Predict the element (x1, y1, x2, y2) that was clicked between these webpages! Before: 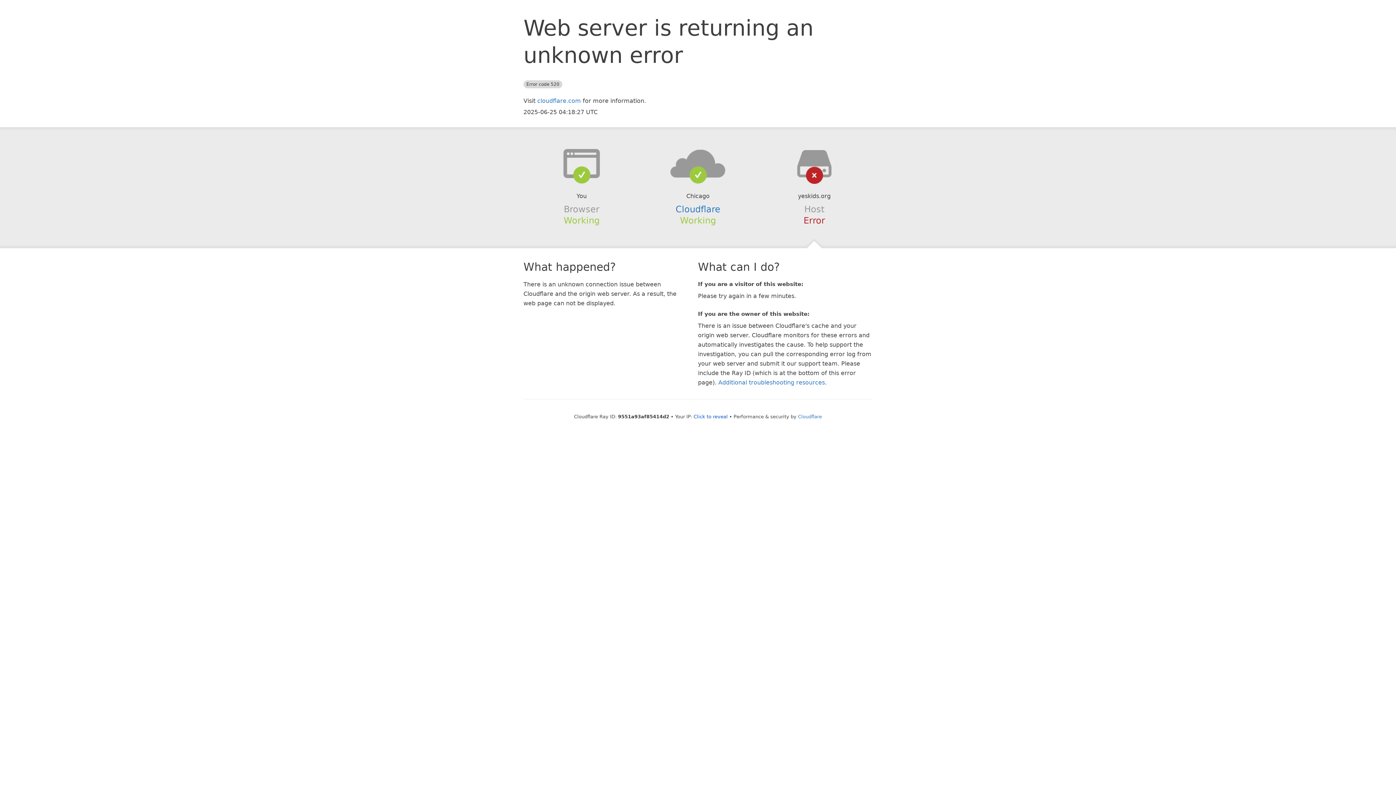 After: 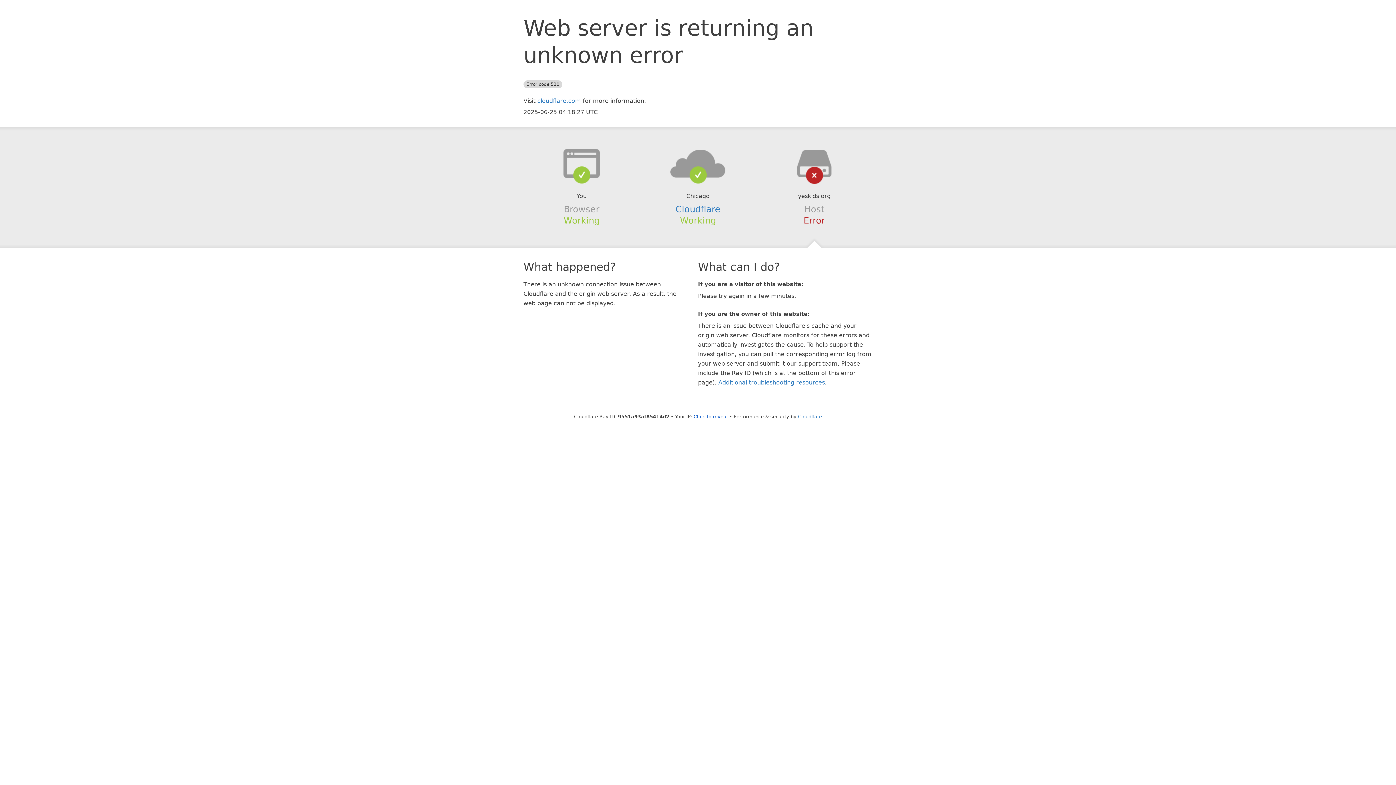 Action: bbox: (639, 148, 756, 178)